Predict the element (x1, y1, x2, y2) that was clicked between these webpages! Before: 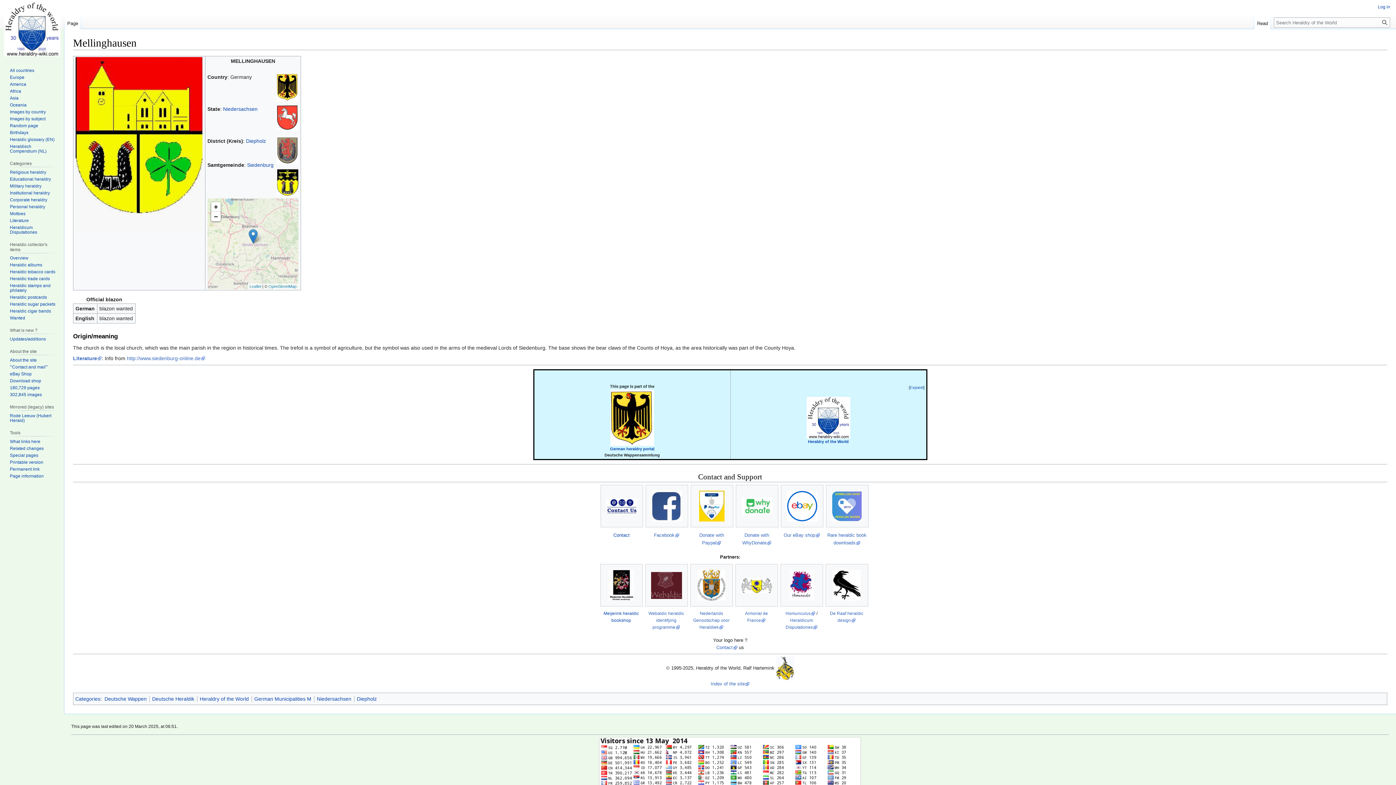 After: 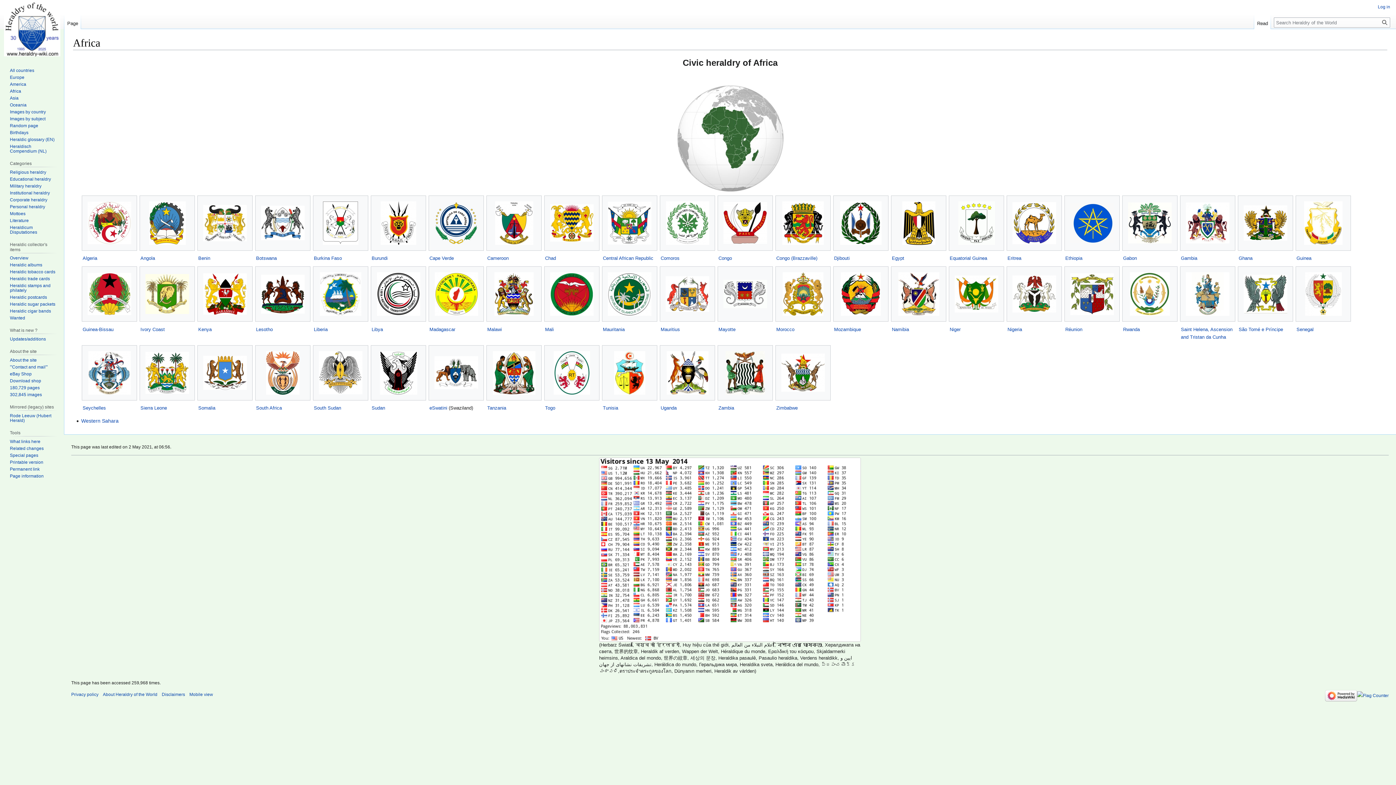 Action: label: Africa bbox: (9, 88, 21, 93)